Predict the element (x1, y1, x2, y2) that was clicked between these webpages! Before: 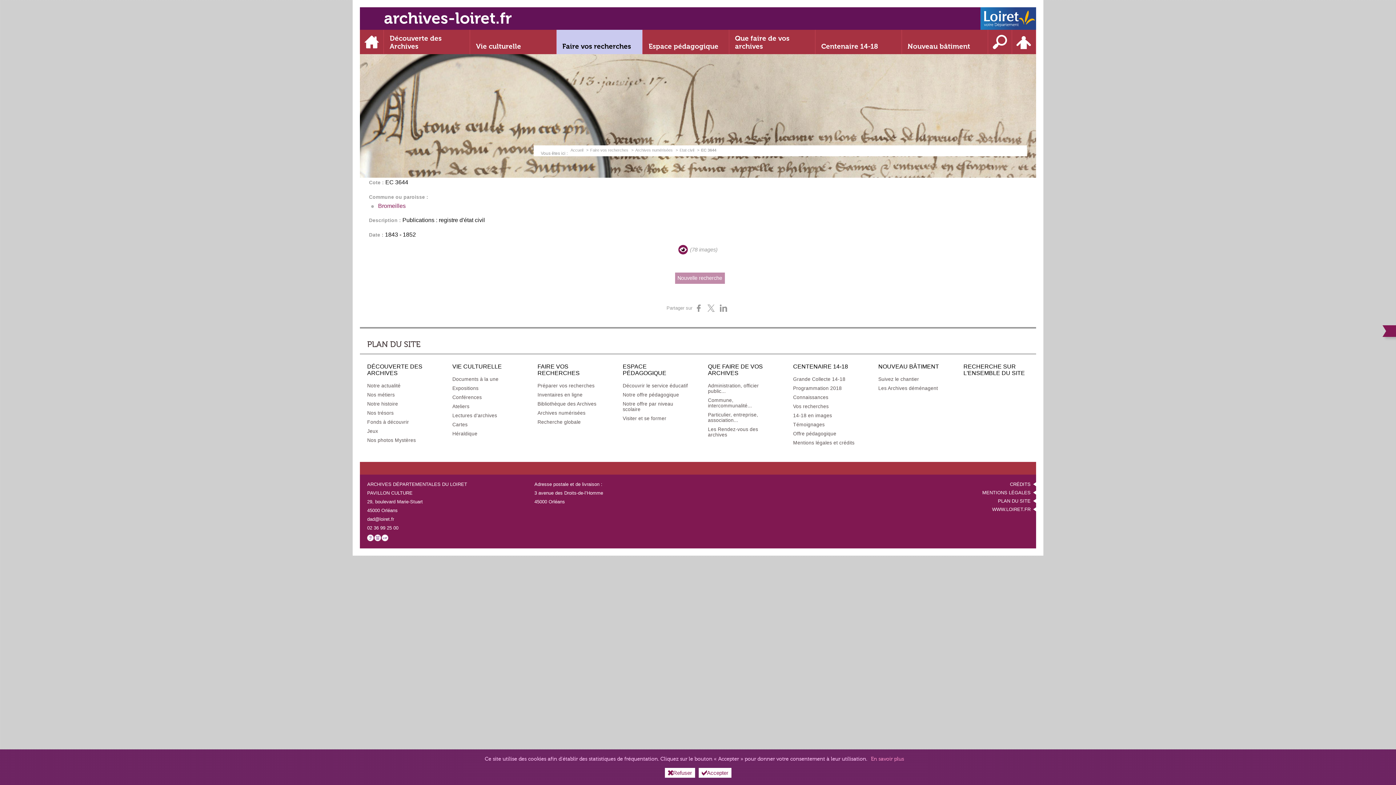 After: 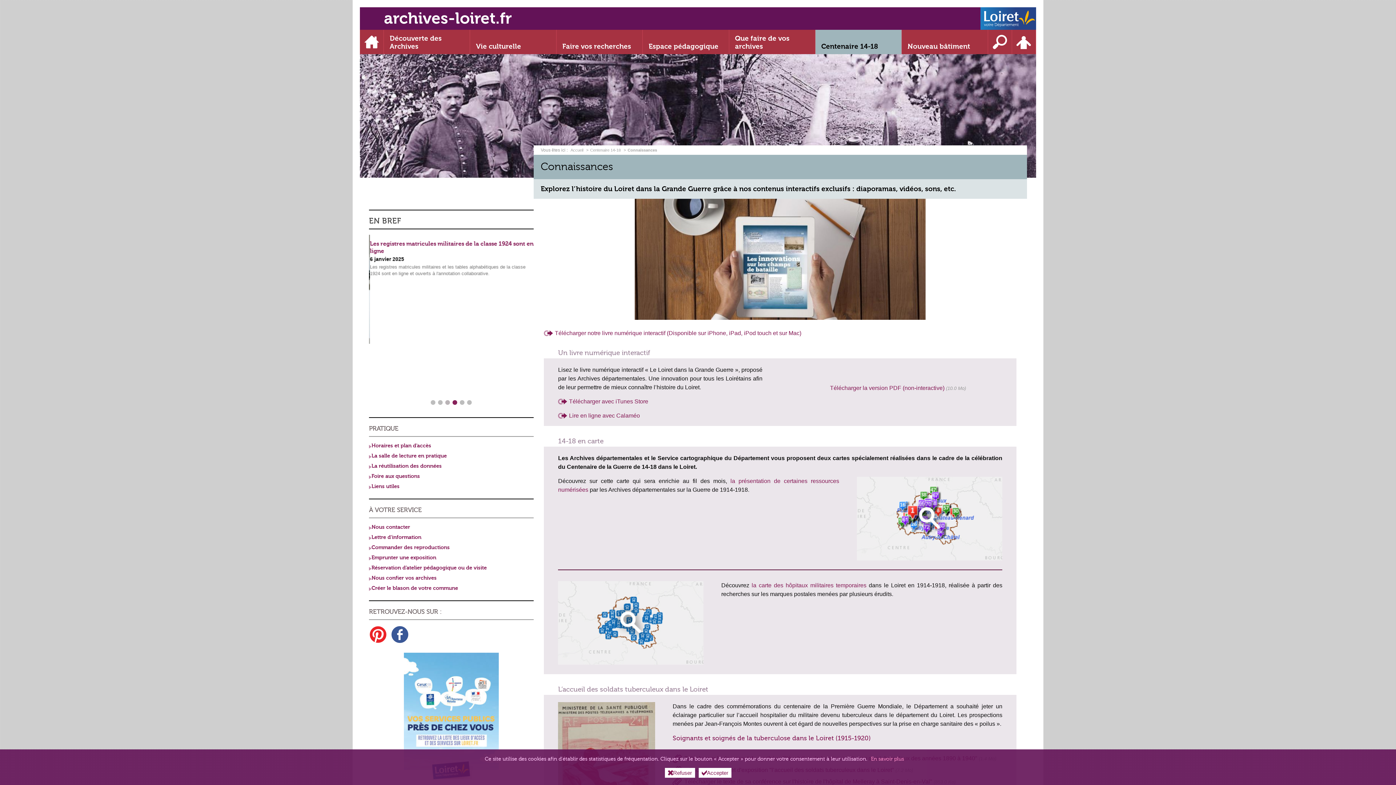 Action: bbox: (793, 394, 828, 400) label: Connaissances